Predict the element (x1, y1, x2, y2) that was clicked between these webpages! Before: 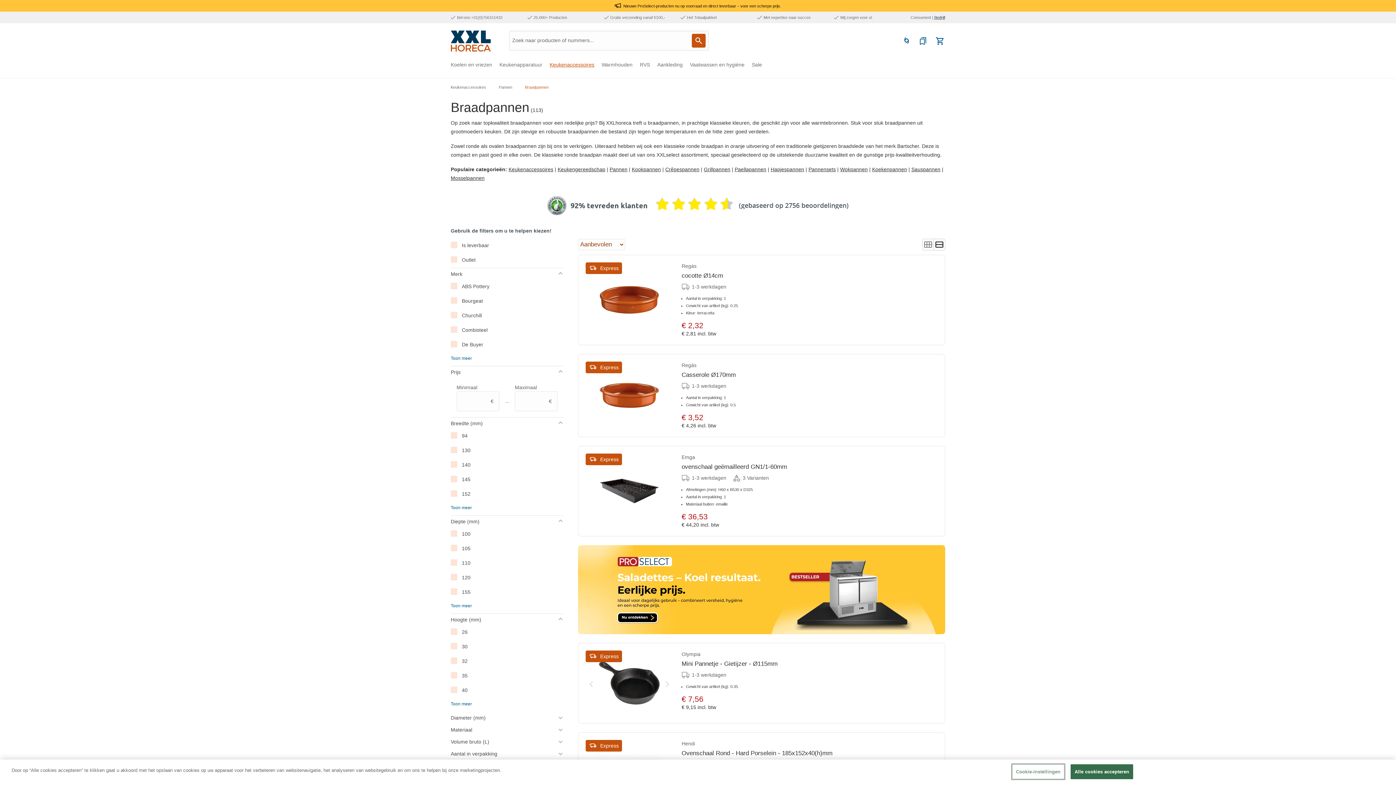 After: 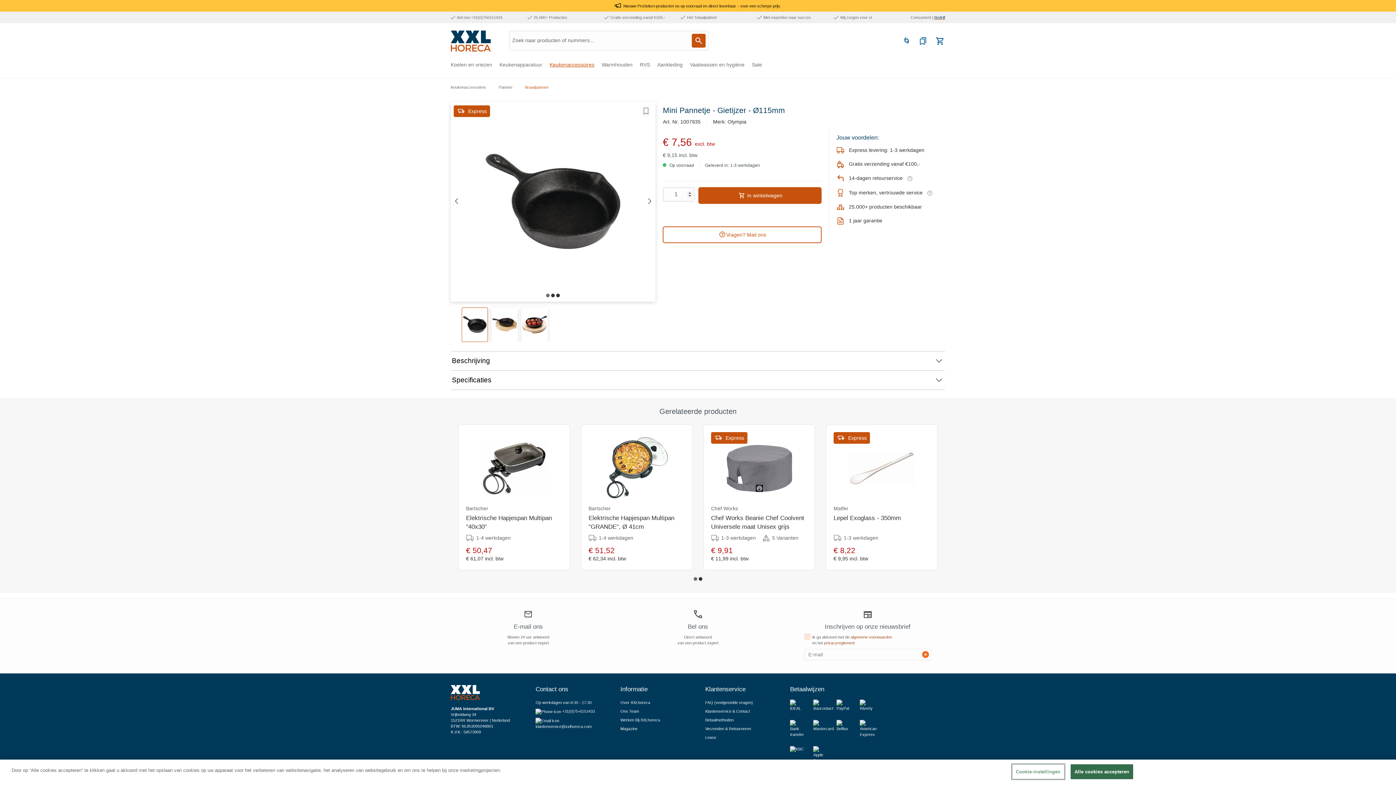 Action: label: Mini Pannetje - Gietijzer - Ø115mm bbox: (681, 659, 930, 668)